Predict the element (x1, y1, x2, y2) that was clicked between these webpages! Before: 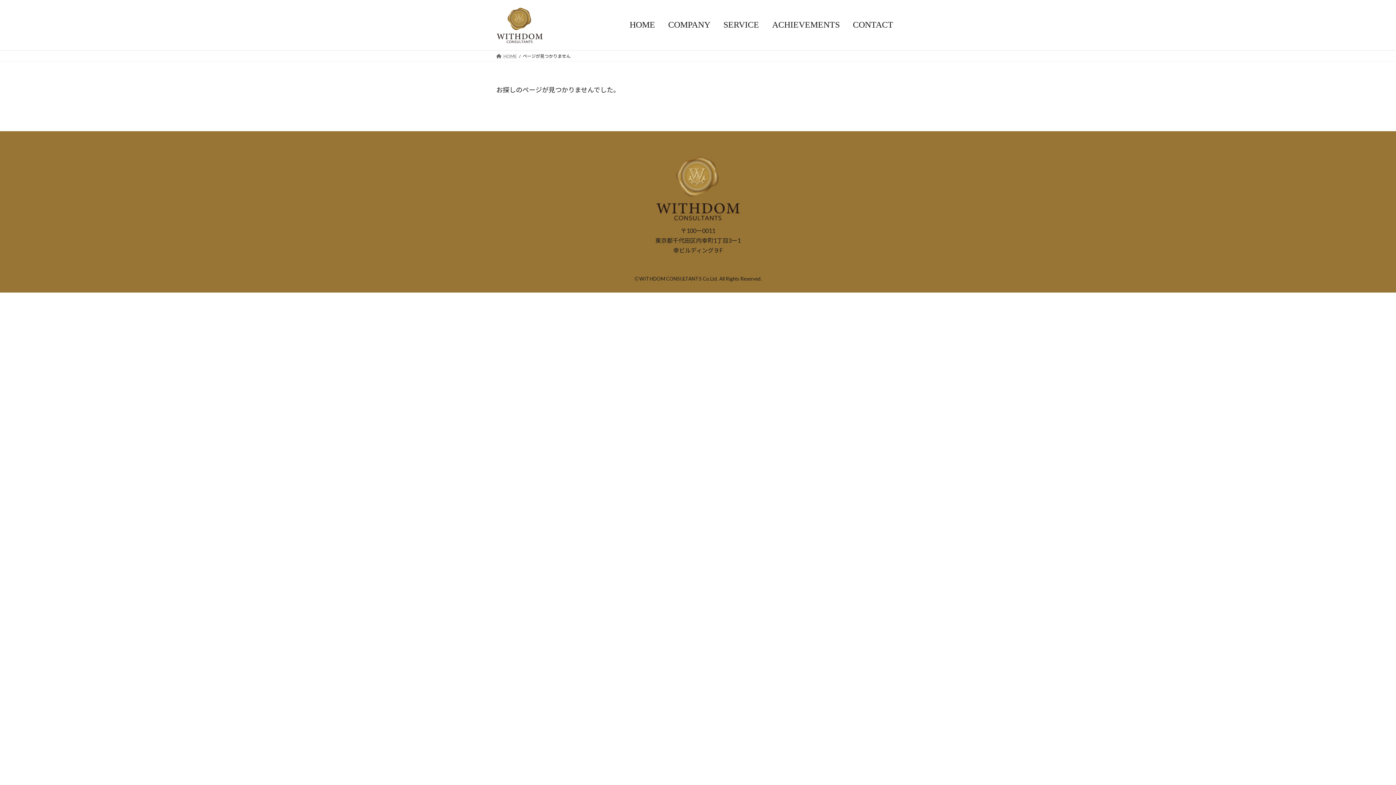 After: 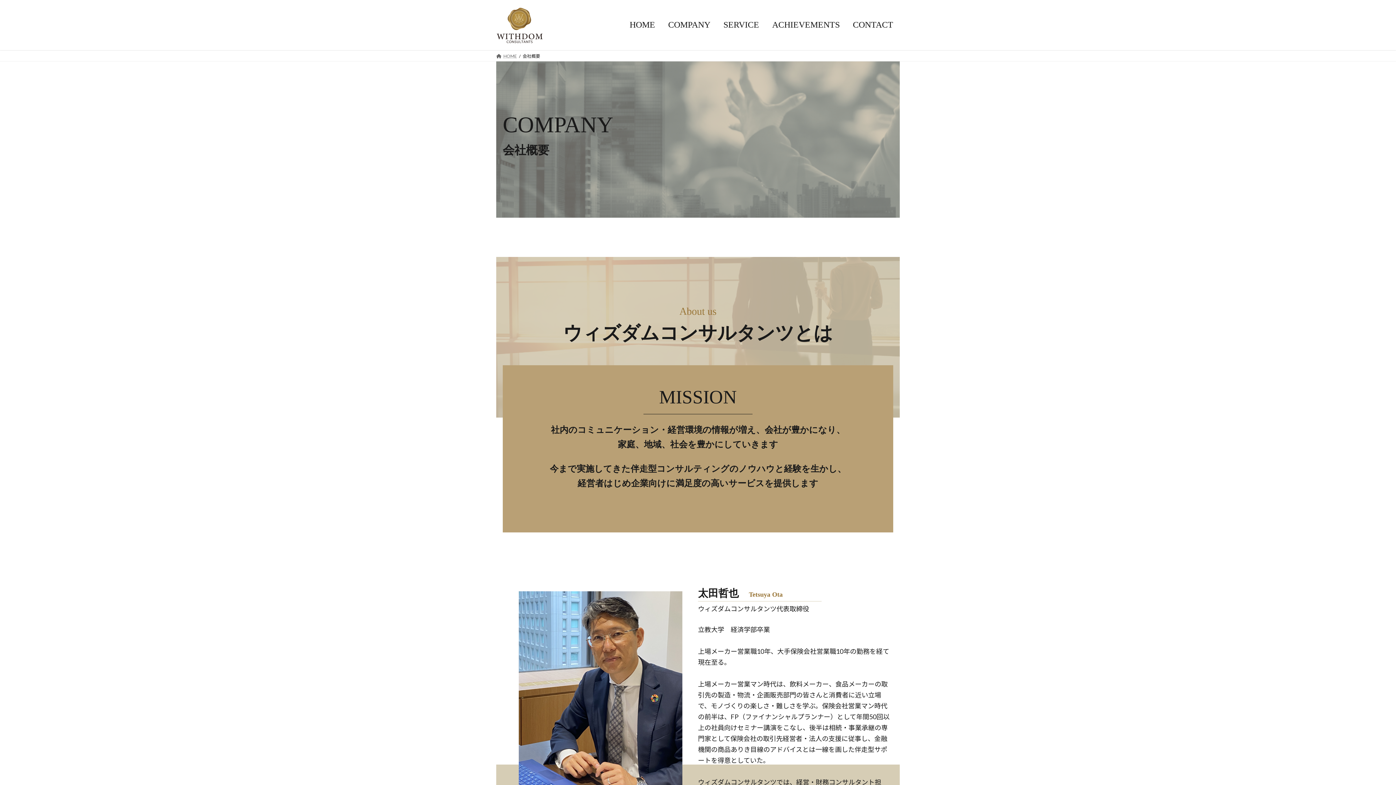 Action: label: COMPANY bbox: (661, 13, 717, 36)